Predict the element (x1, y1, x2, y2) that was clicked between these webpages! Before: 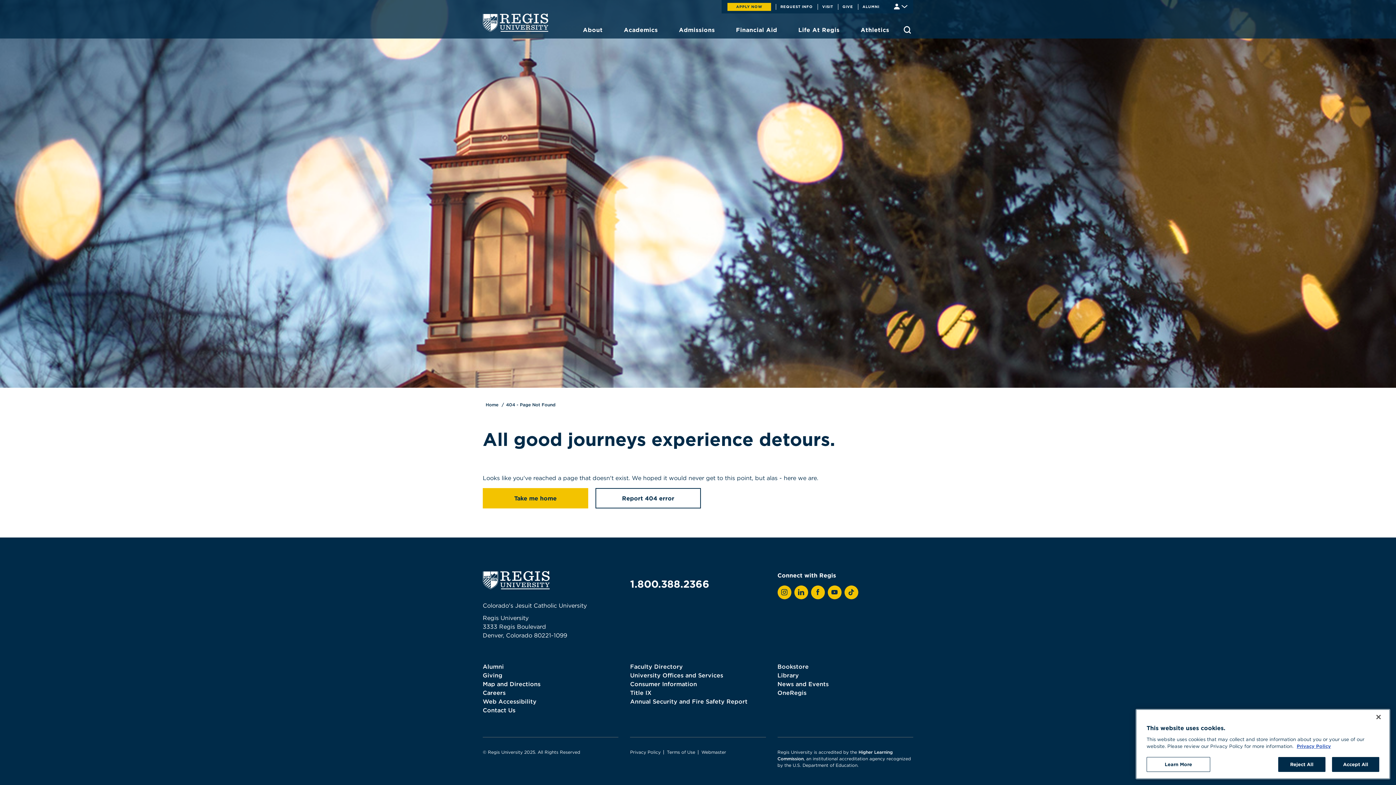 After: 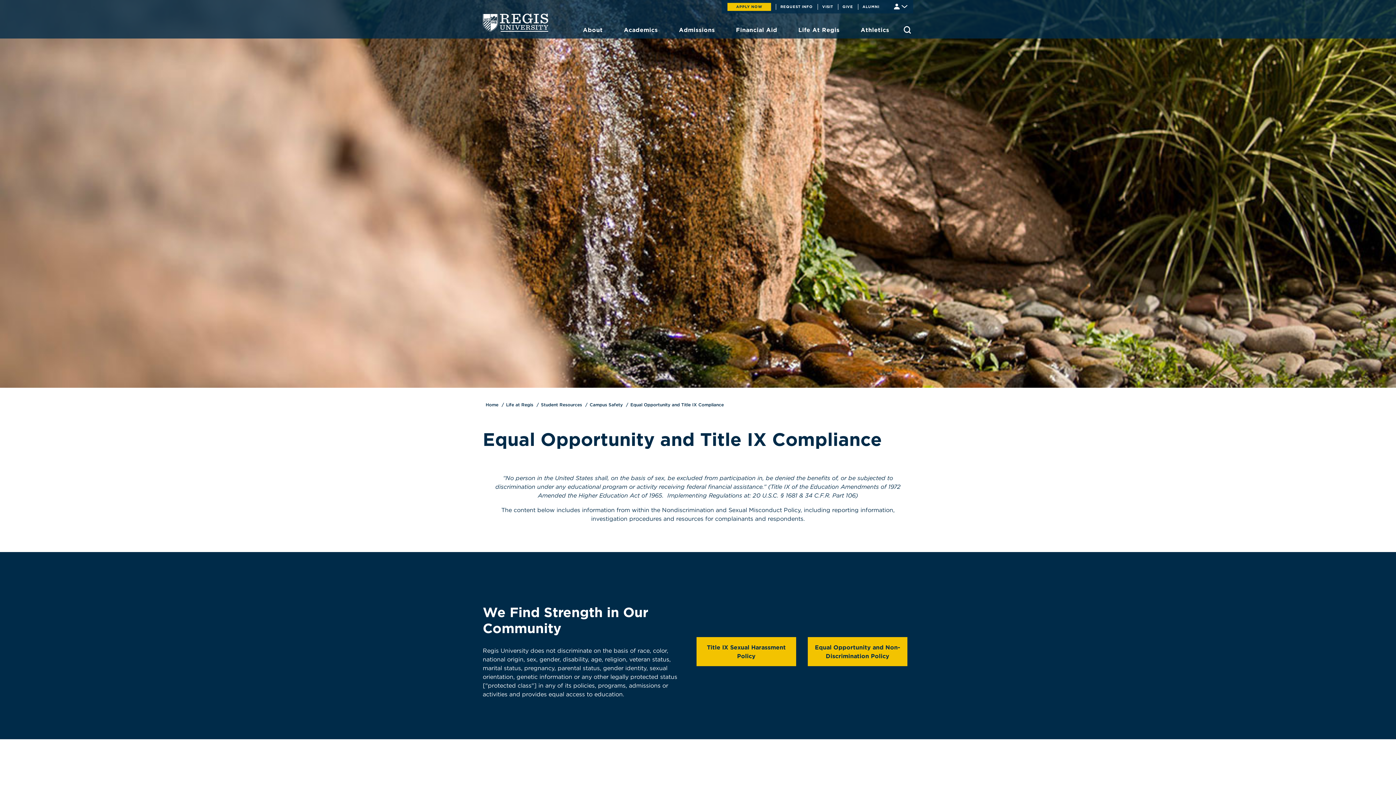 Action: label: Title IX bbox: (630, 689, 651, 697)